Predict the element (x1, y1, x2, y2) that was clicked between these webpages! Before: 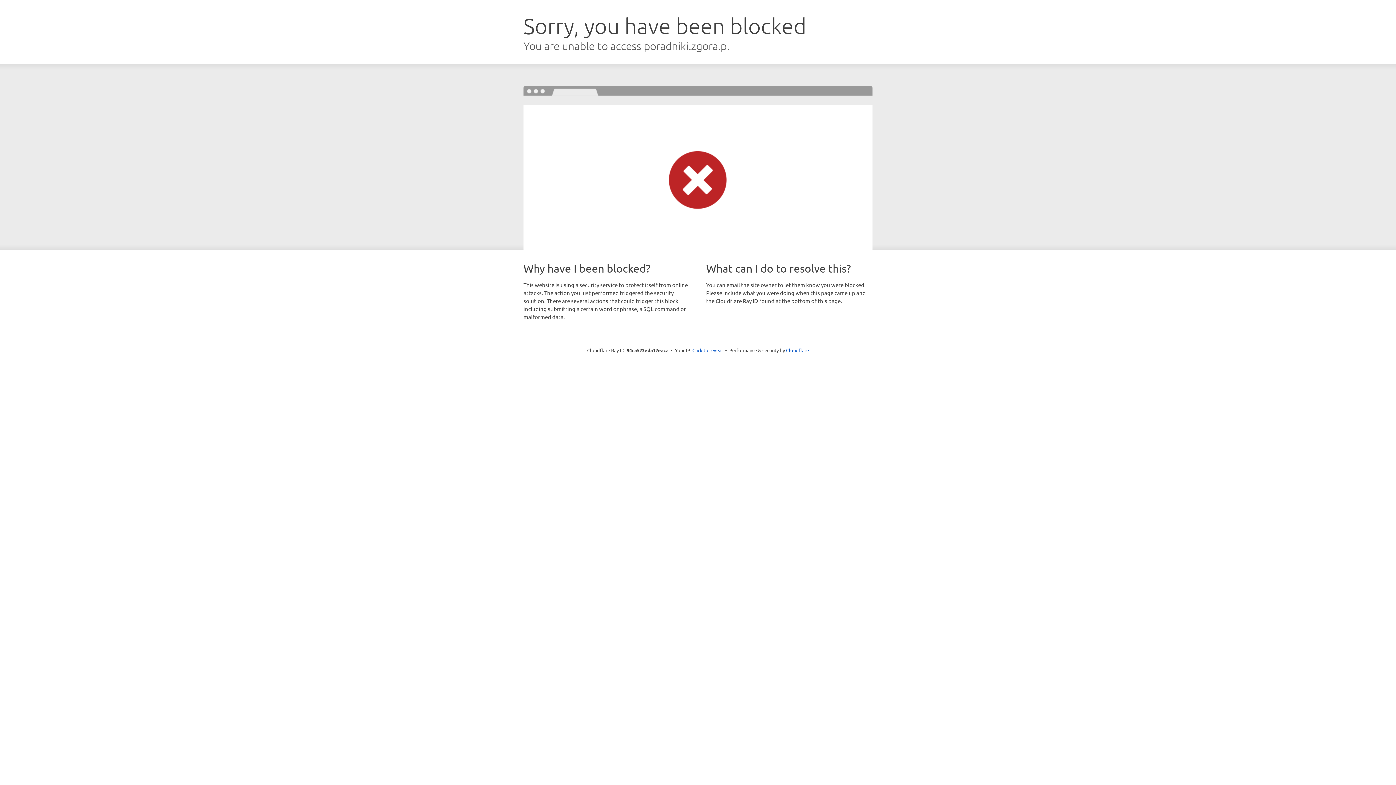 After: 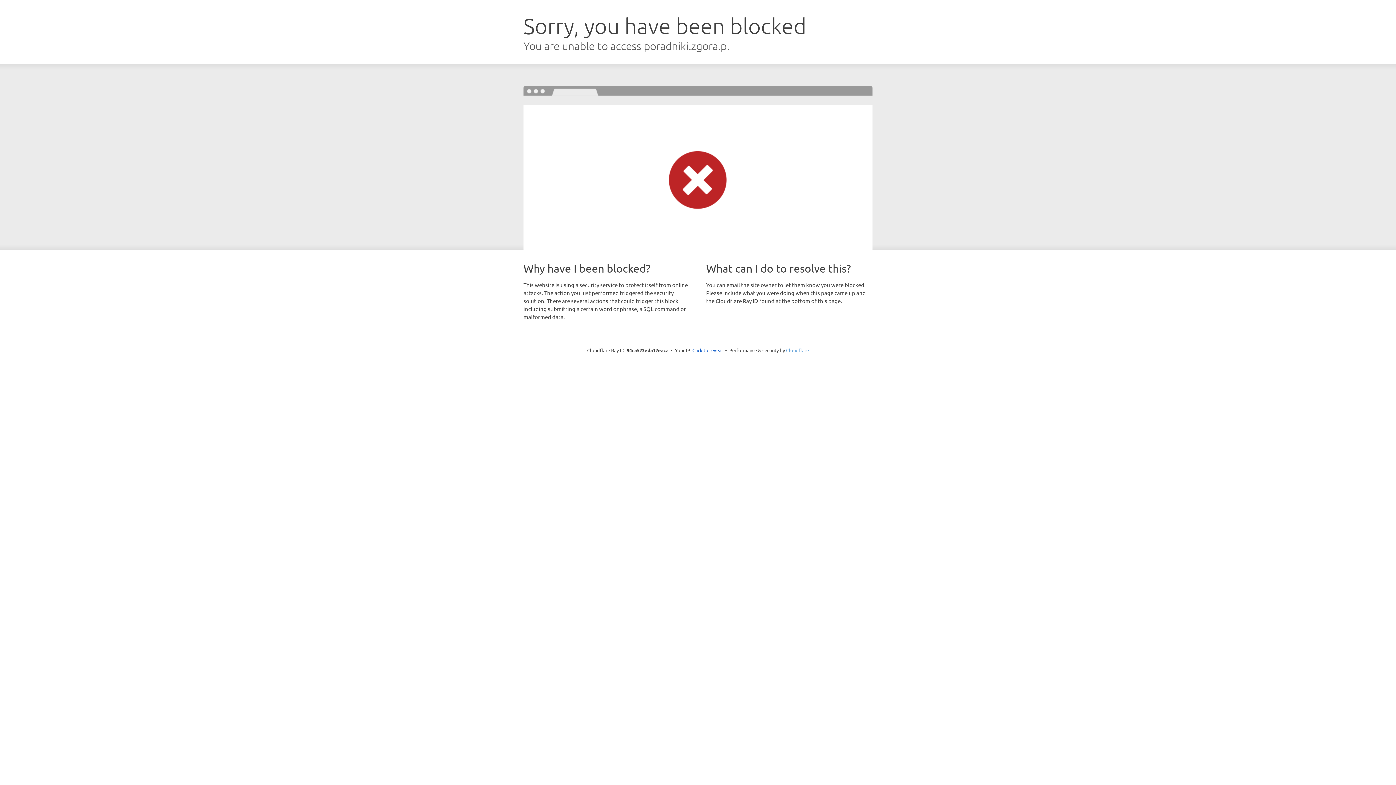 Action: bbox: (786, 347, 809, 353) label: Cloudflare